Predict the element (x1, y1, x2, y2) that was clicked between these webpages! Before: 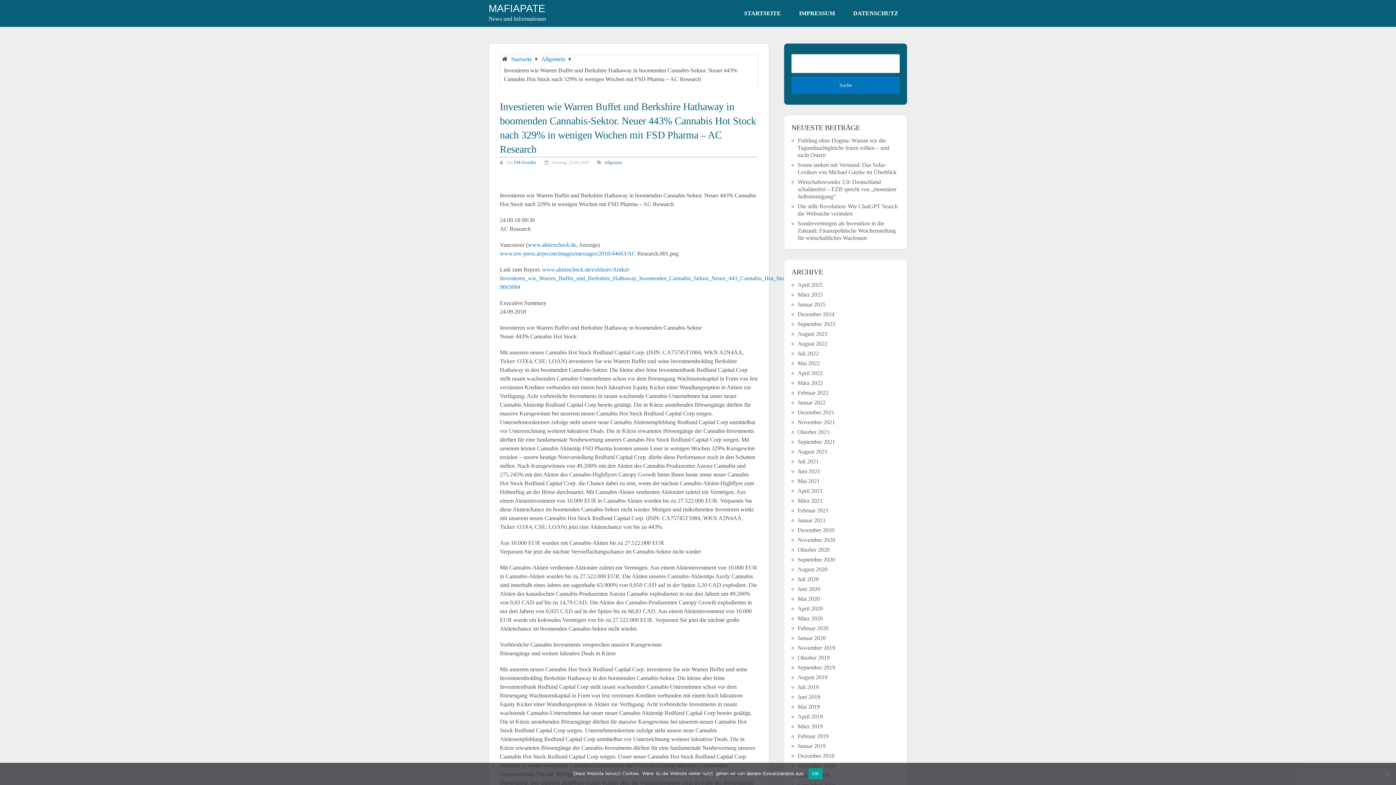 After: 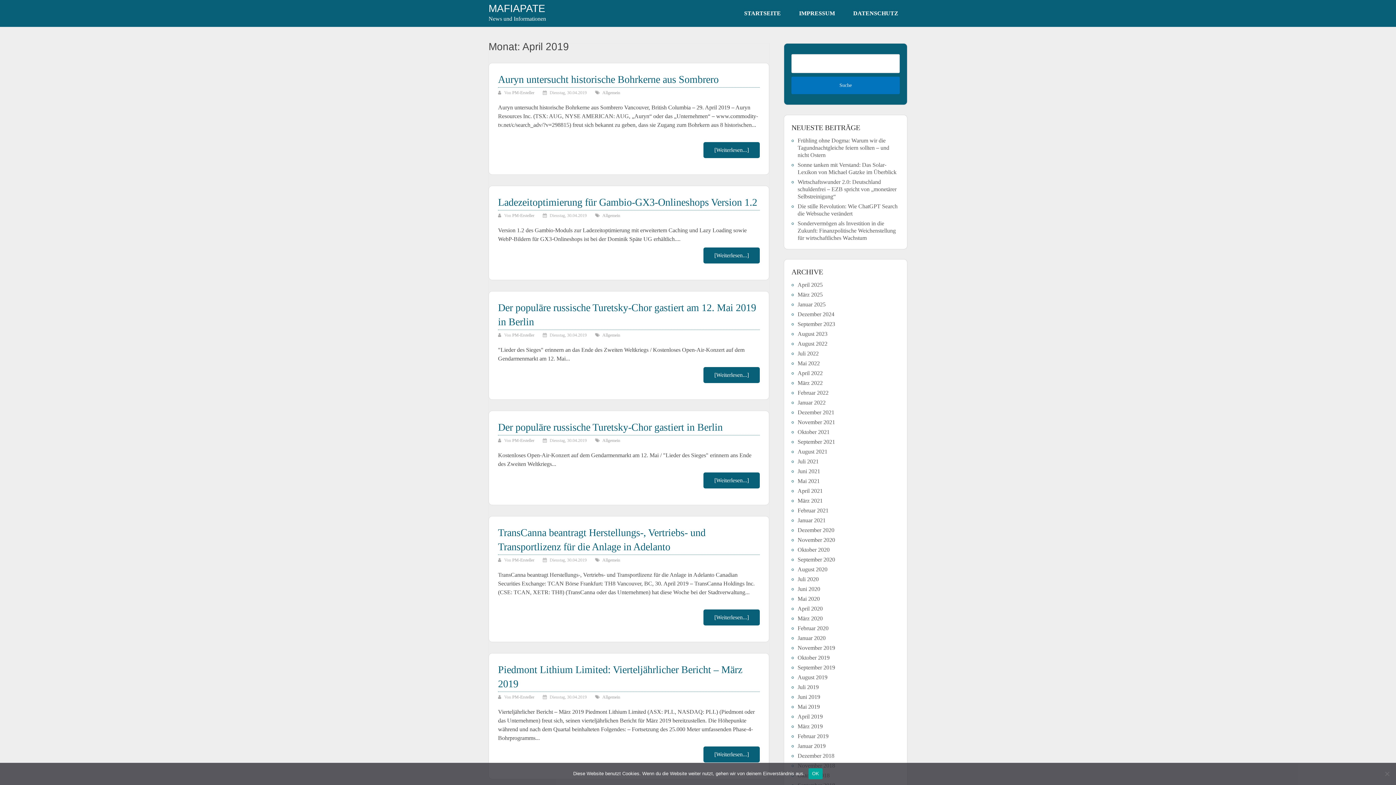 Action: label: April 2019 bbox: (797, 713, 822, 719)